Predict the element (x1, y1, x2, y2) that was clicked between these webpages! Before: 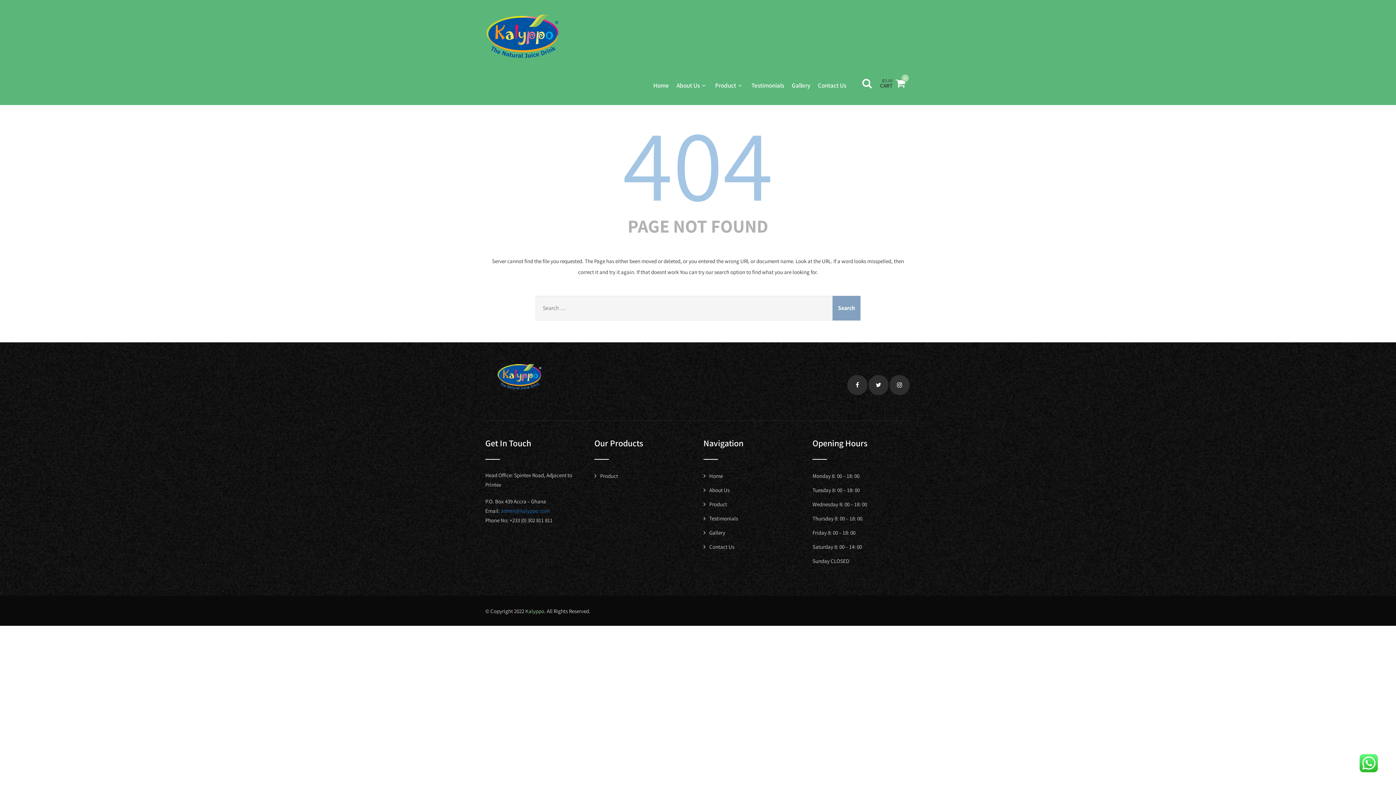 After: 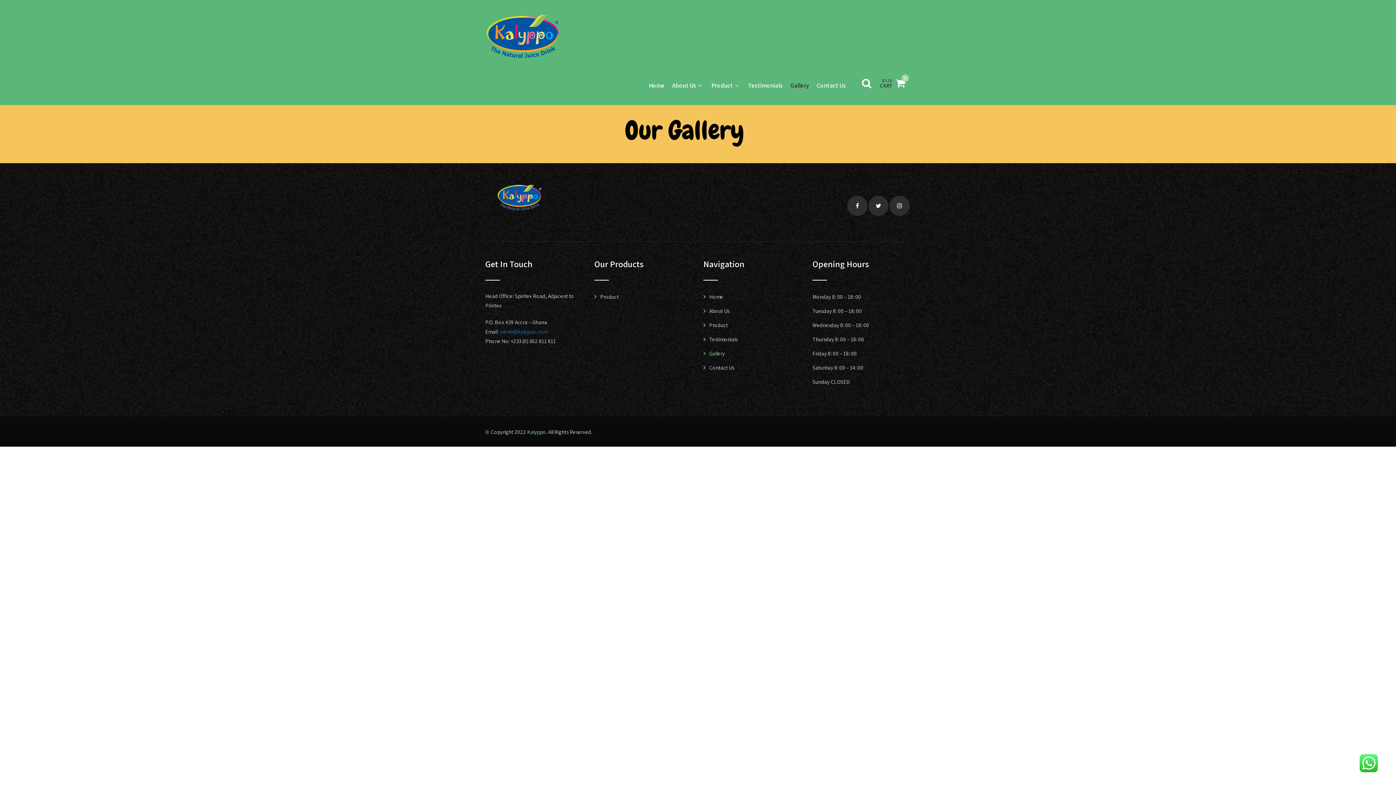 Action: label: Gallery bbox: (703, 529, 725, 536)